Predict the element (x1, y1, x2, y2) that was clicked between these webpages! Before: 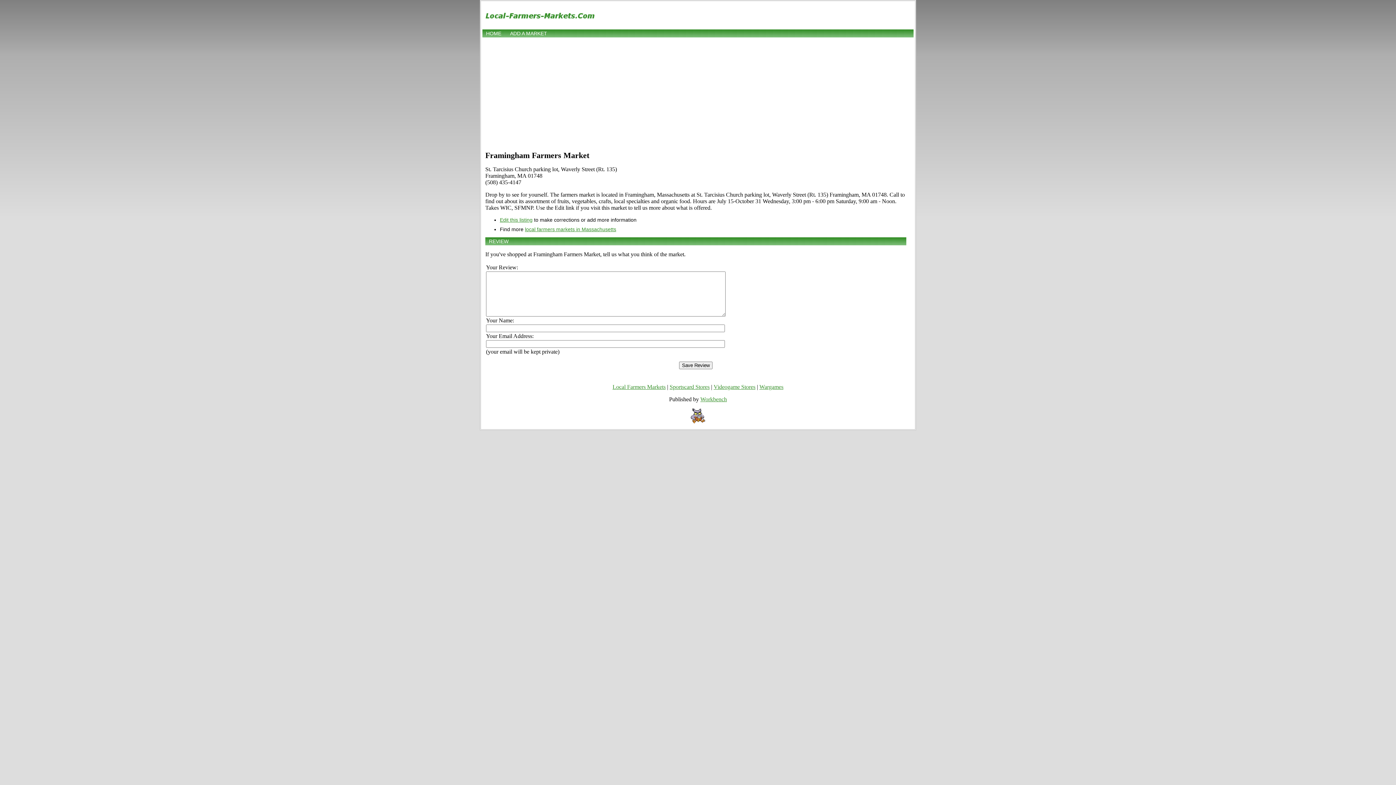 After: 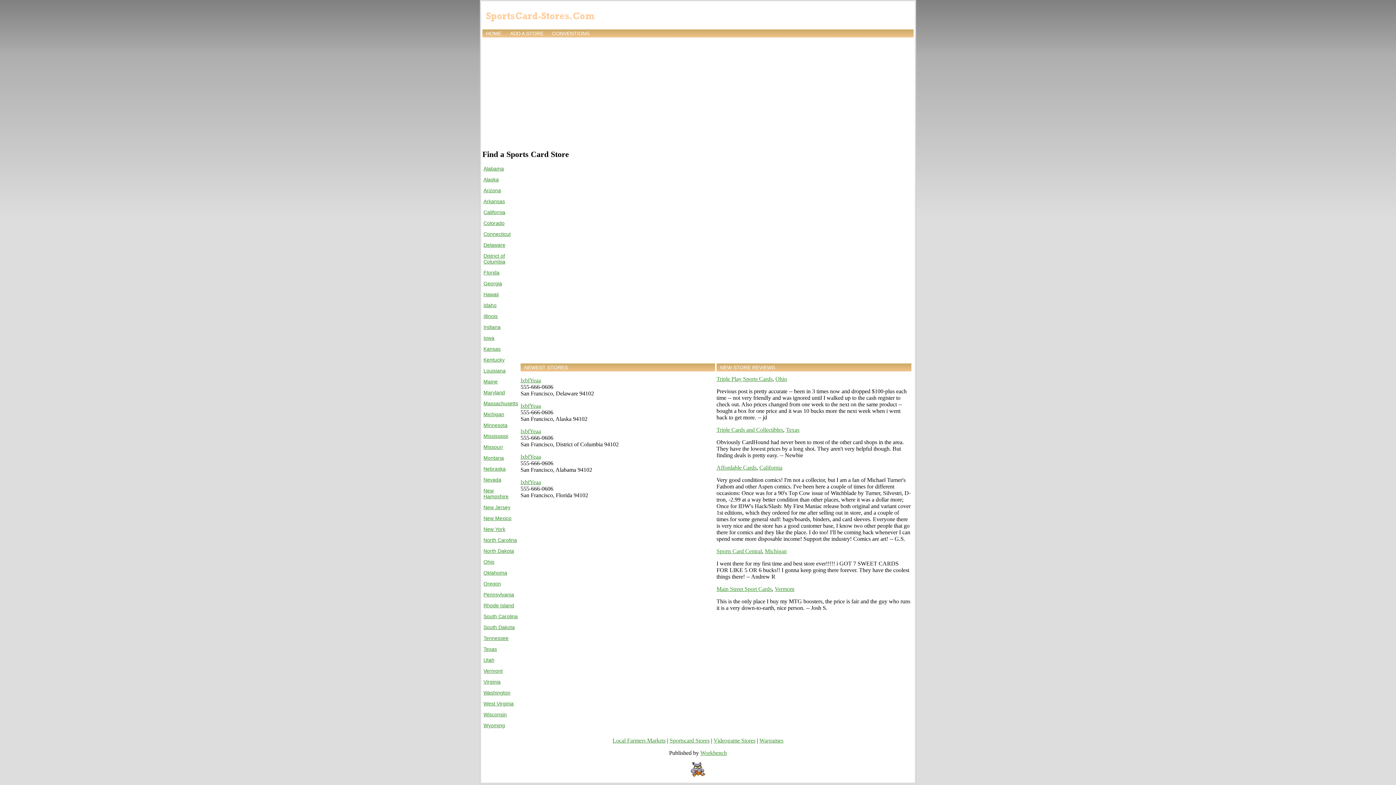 Action: bbox: (669, 384, 709, 390) label: Sportscard Stores